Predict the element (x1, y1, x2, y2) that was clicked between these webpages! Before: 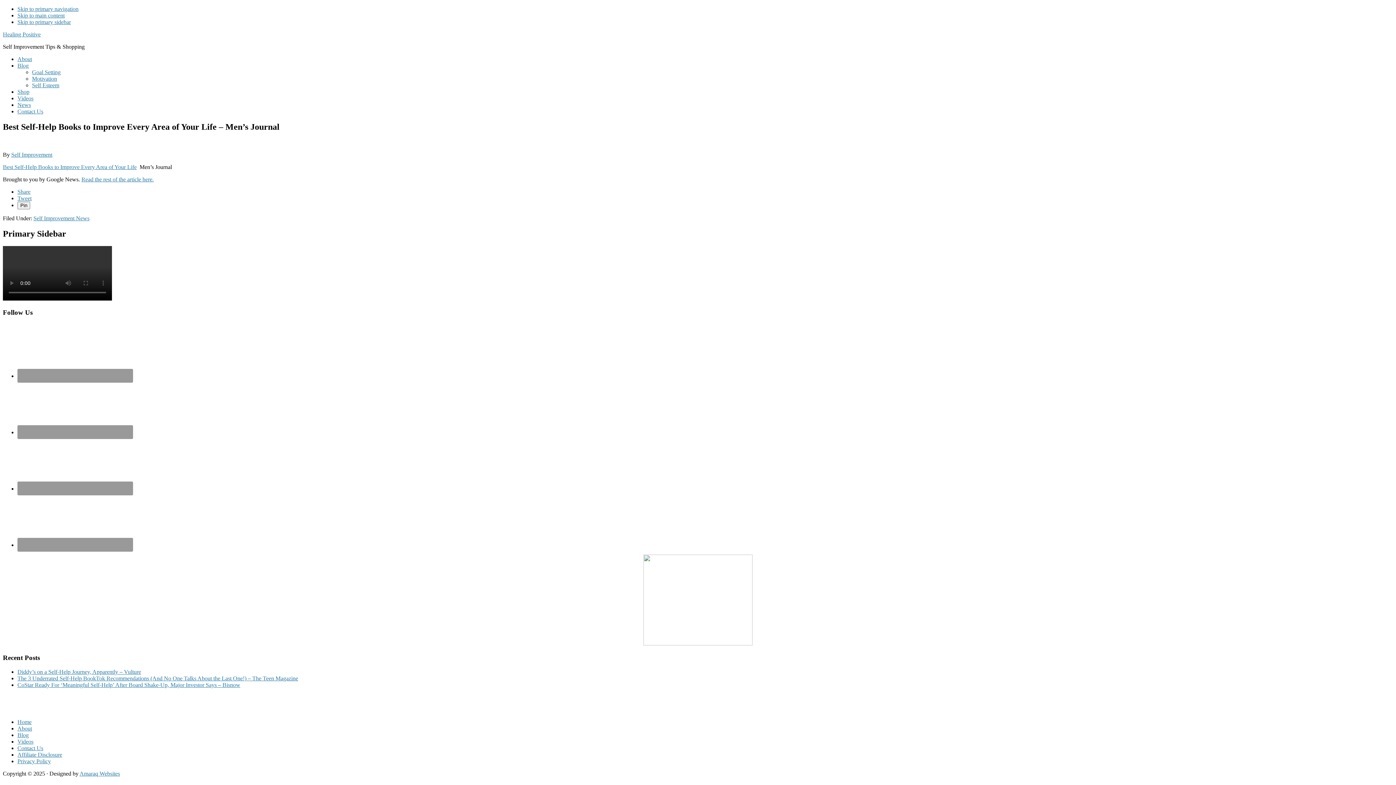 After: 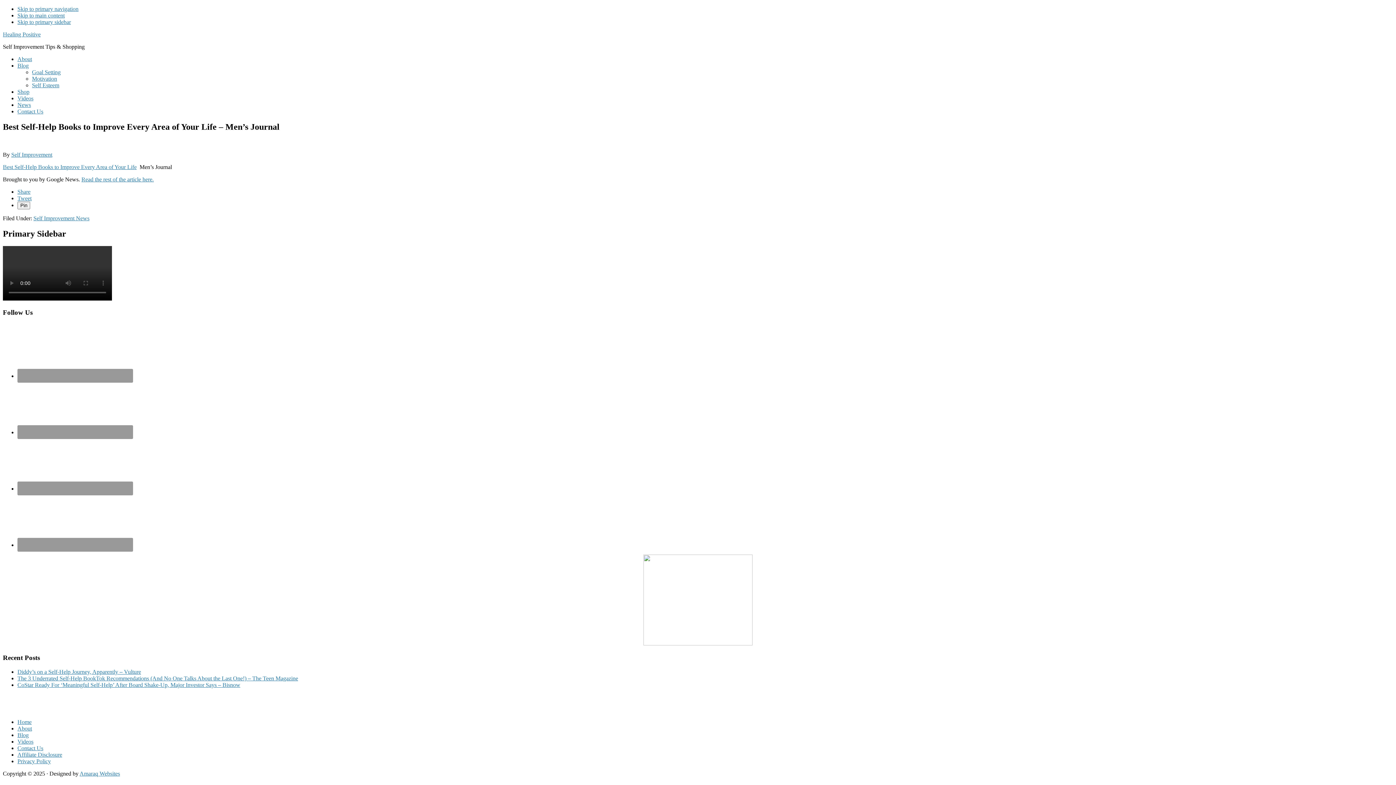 Action: bbox: (17, 18, 70, 25) label: Skip to primary sidebar